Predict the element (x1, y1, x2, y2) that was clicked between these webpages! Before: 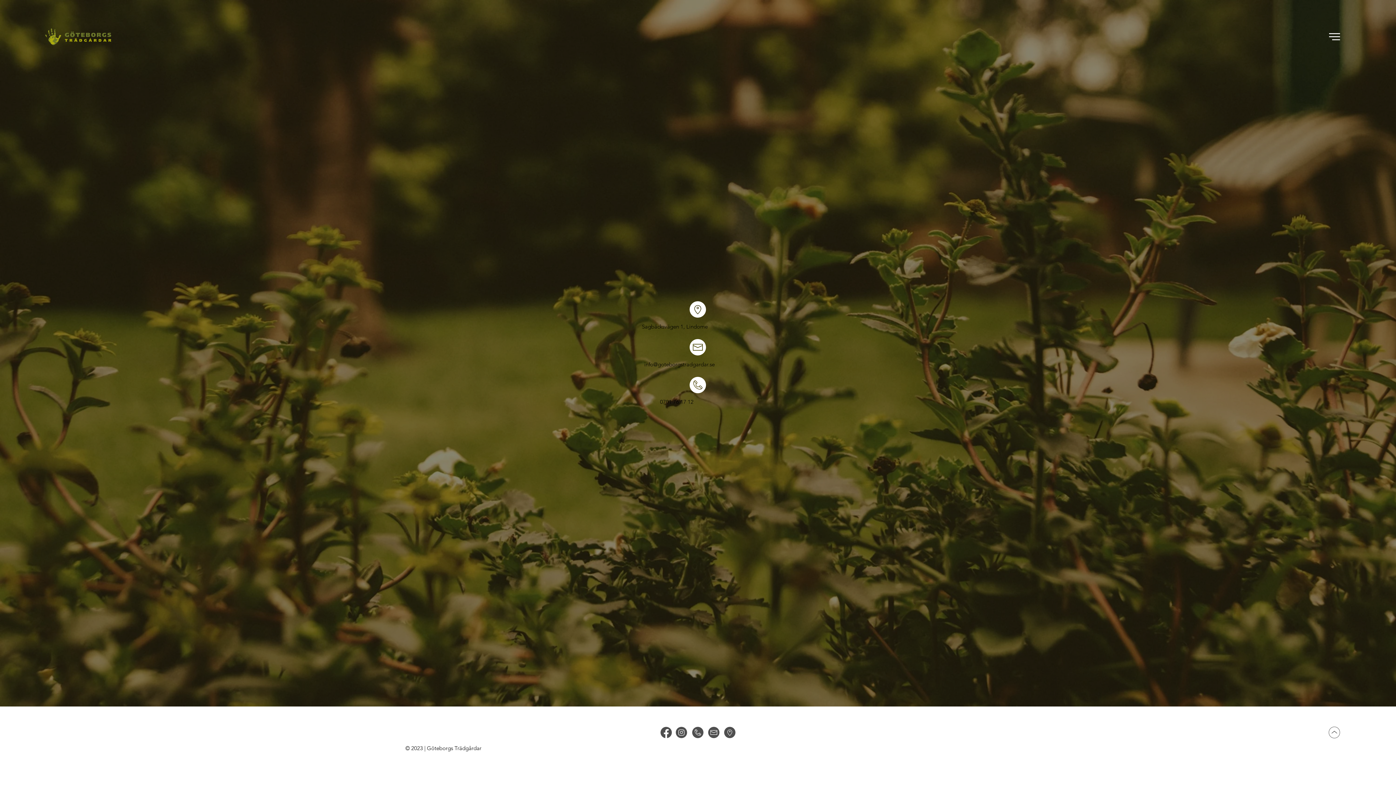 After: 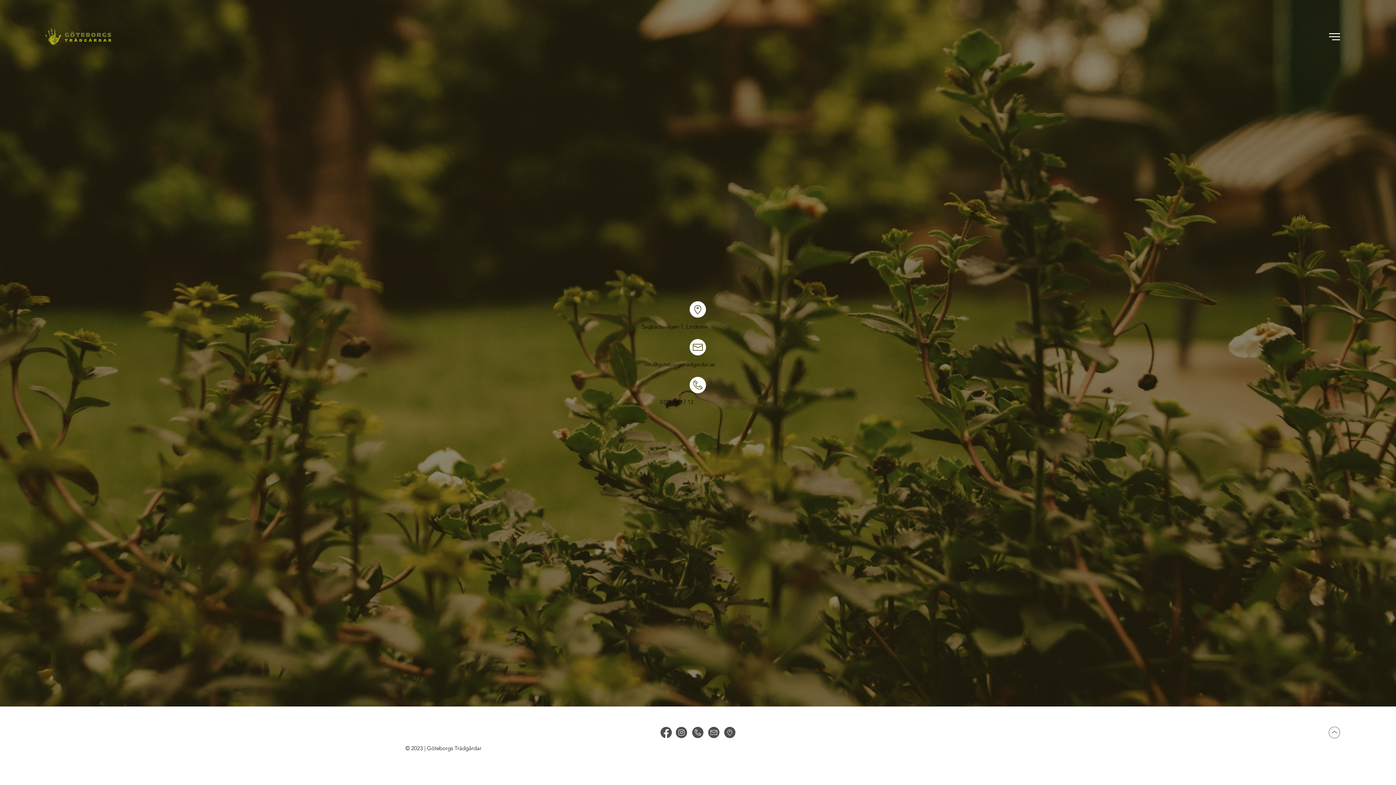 Action: bbox: (1329, 31, 1340, 42)